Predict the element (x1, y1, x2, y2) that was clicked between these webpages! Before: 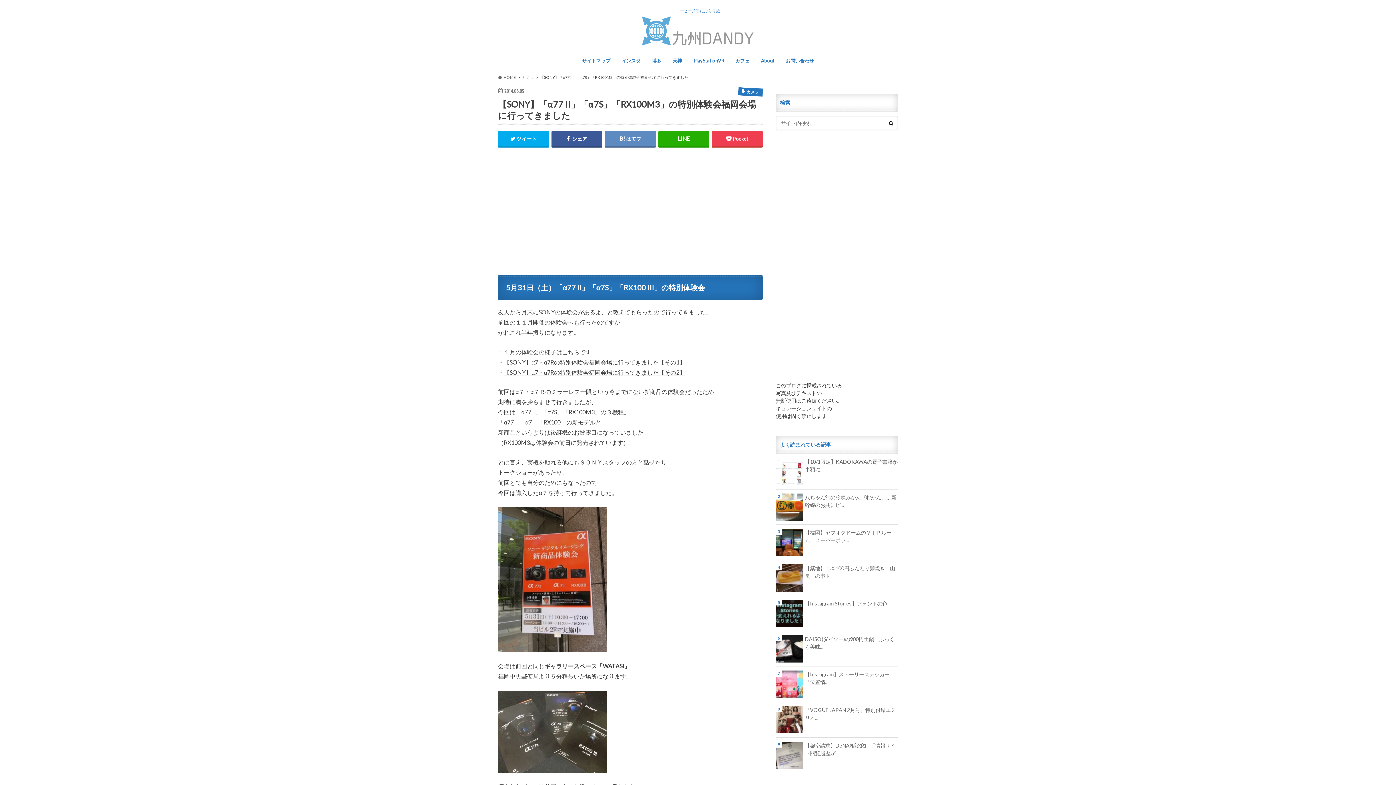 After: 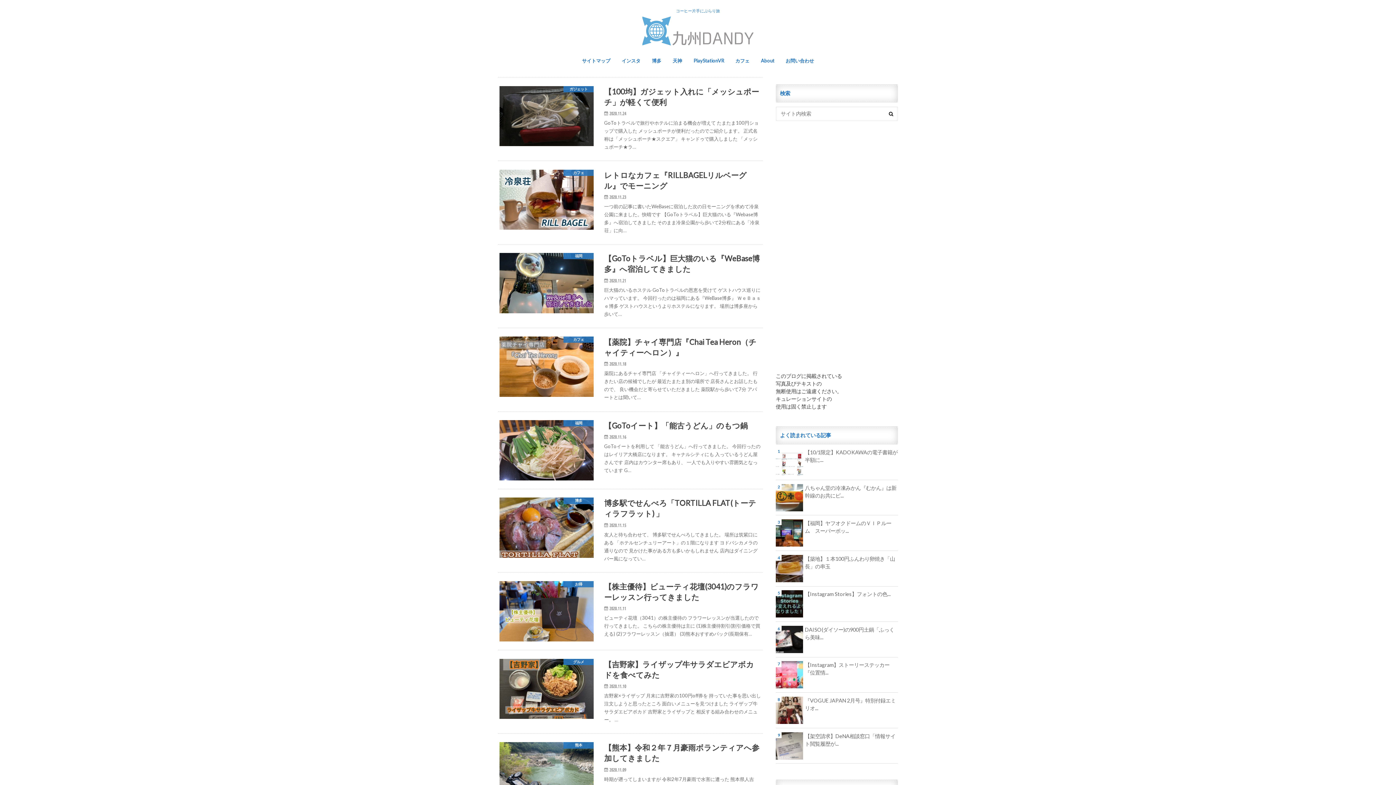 Action: bbox: (498, 74, 515, 79) label: HOME